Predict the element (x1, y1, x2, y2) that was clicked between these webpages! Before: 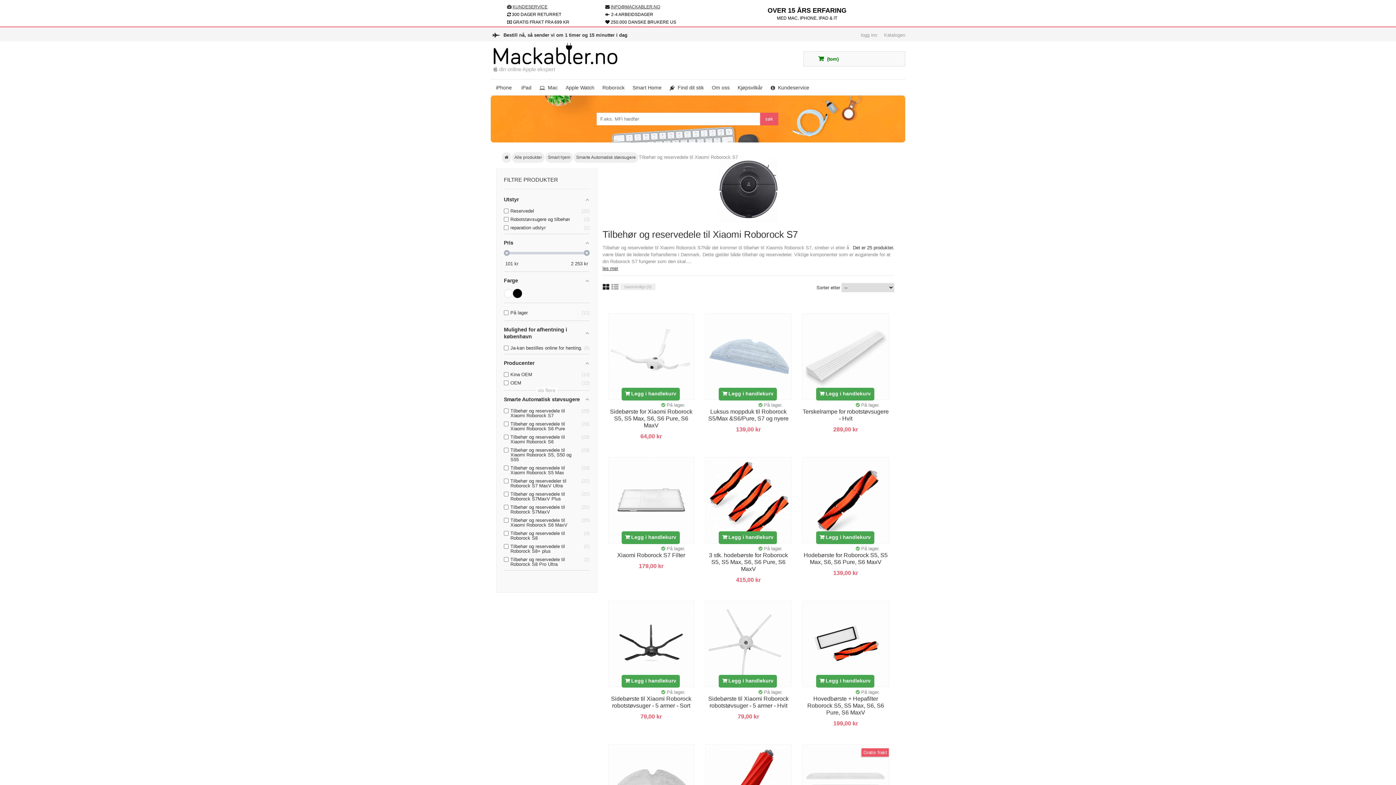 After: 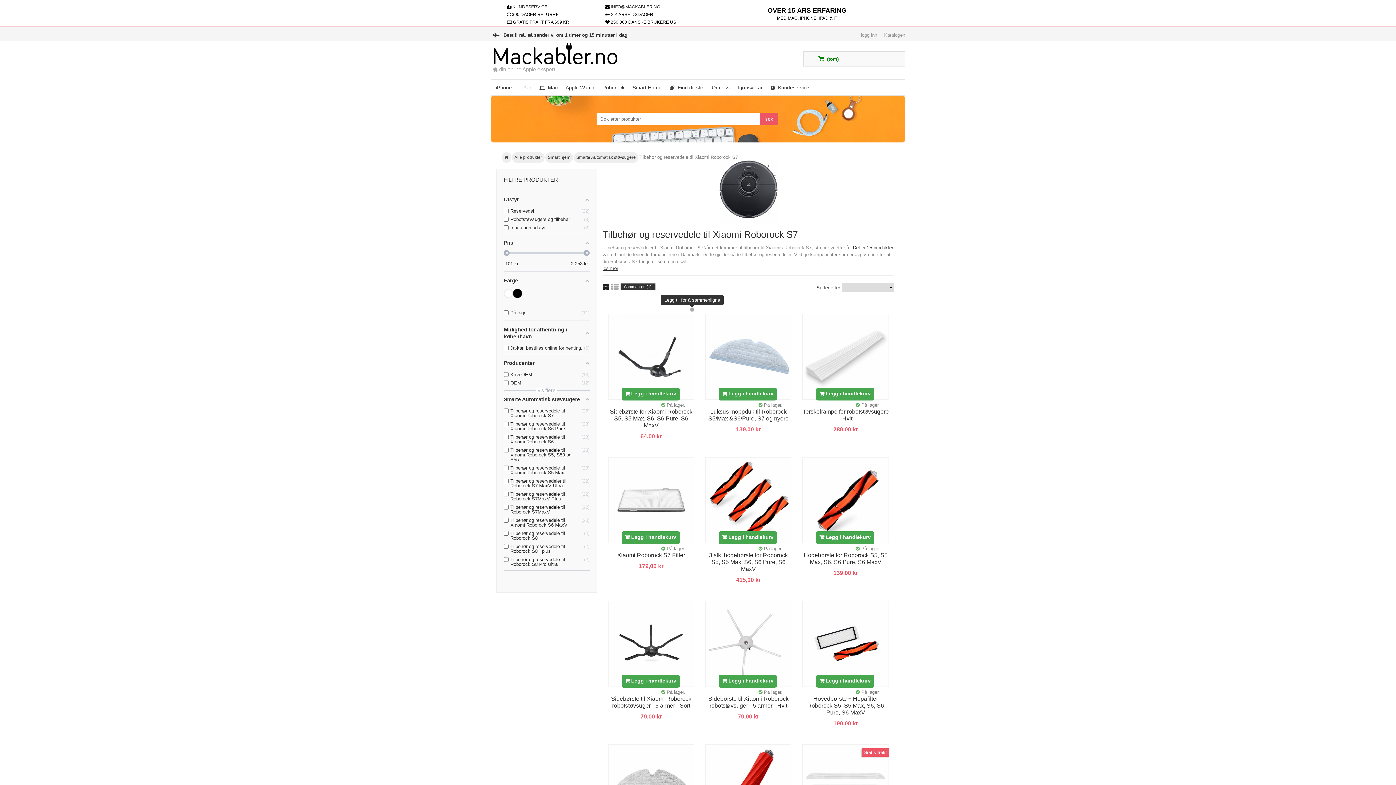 Action: bbox: (690, 307, 694, 311)